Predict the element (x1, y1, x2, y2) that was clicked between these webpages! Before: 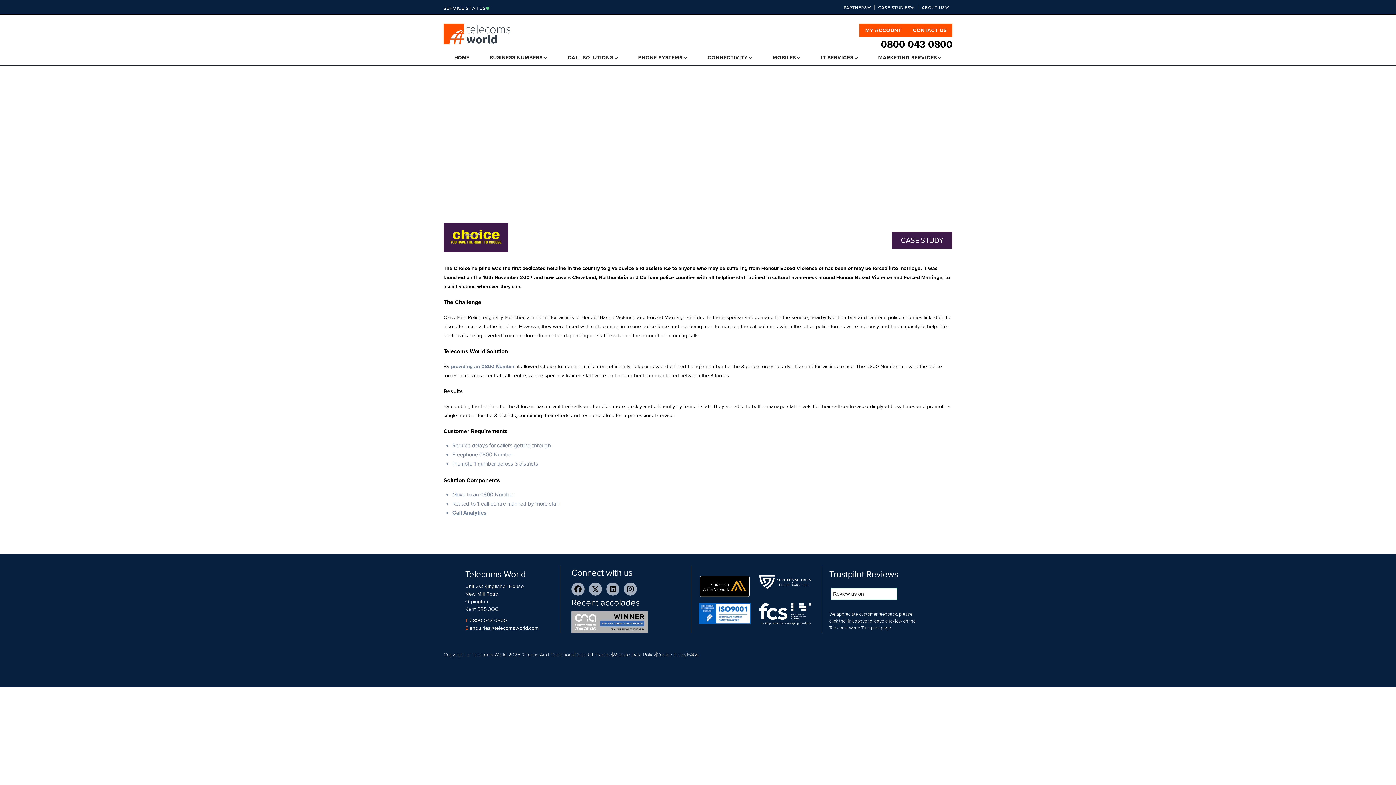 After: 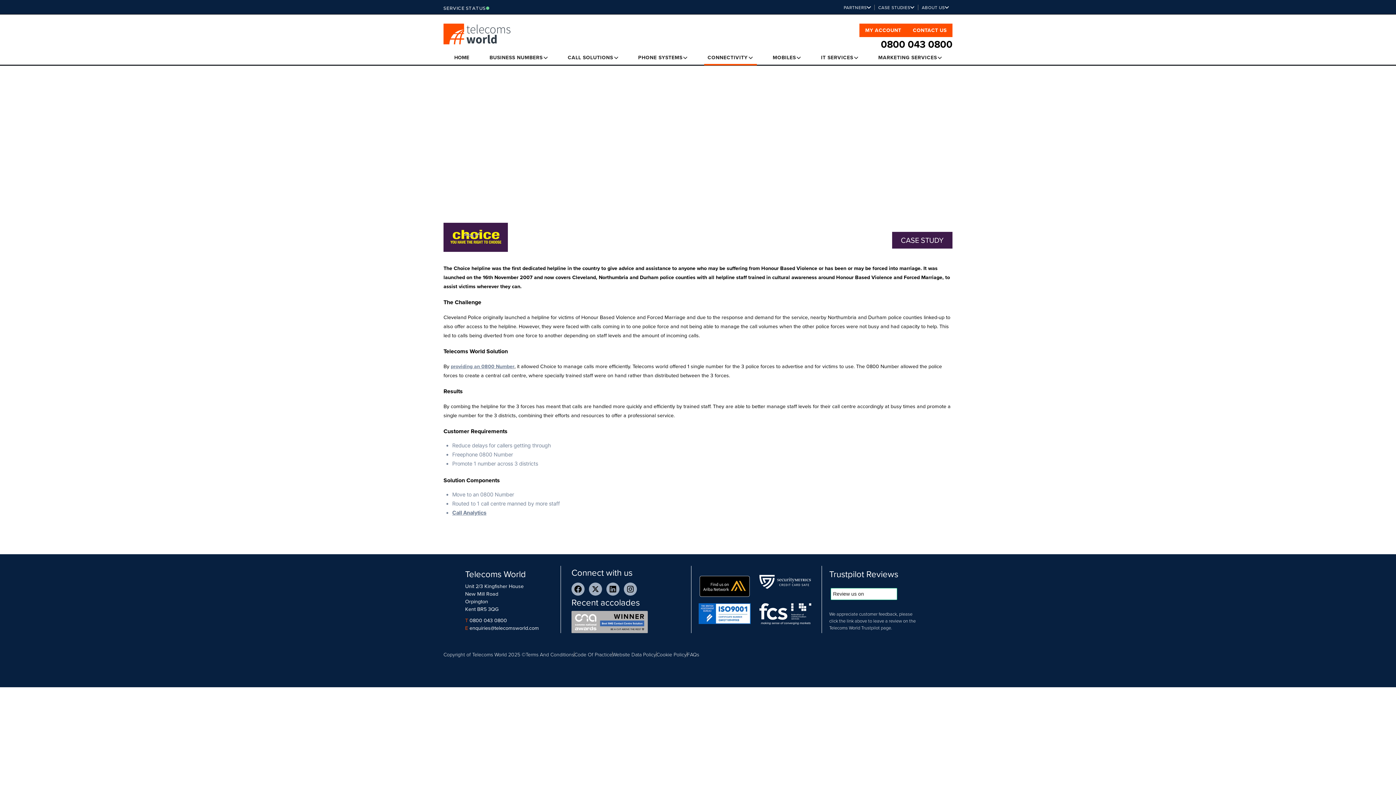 Action: label: CONNECTIVITY bbox: (704, 51, 757, 65)